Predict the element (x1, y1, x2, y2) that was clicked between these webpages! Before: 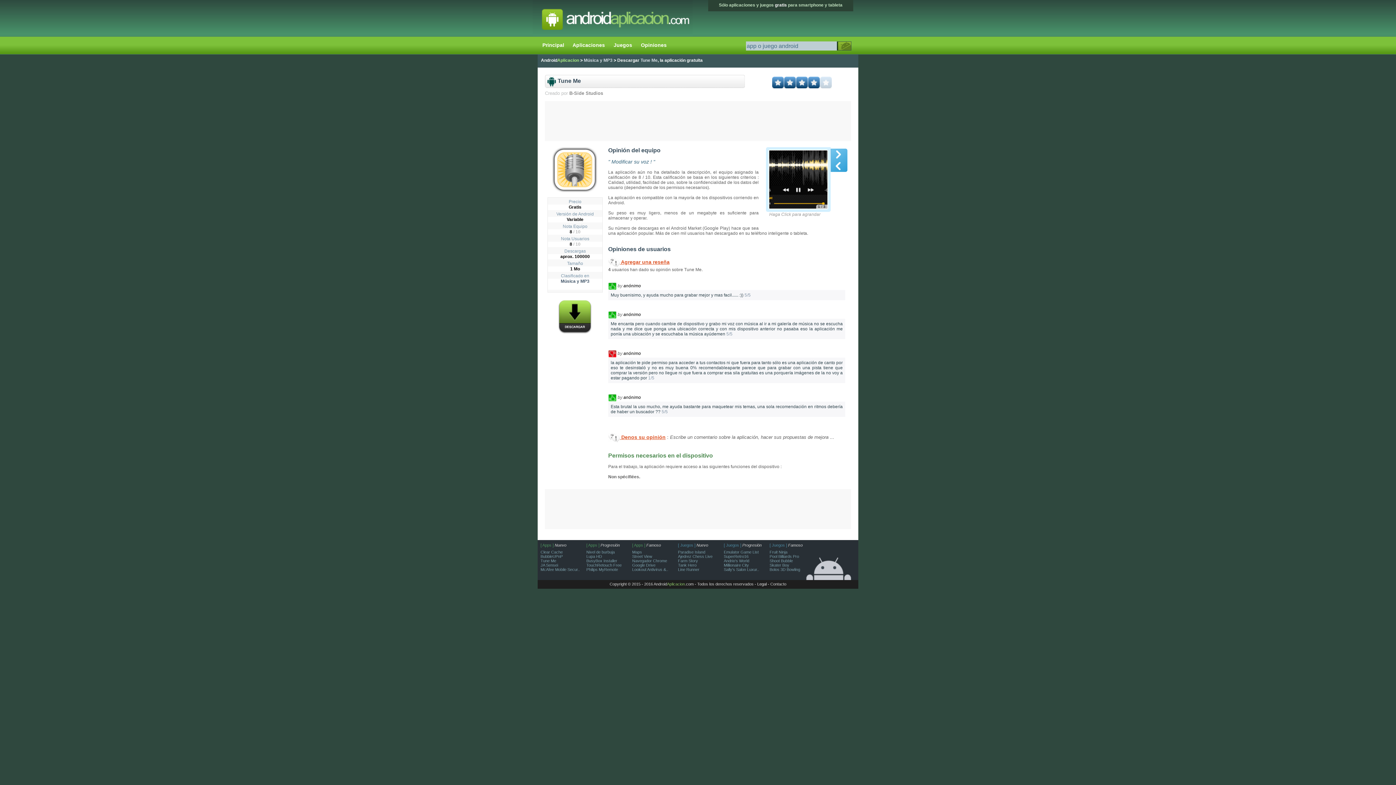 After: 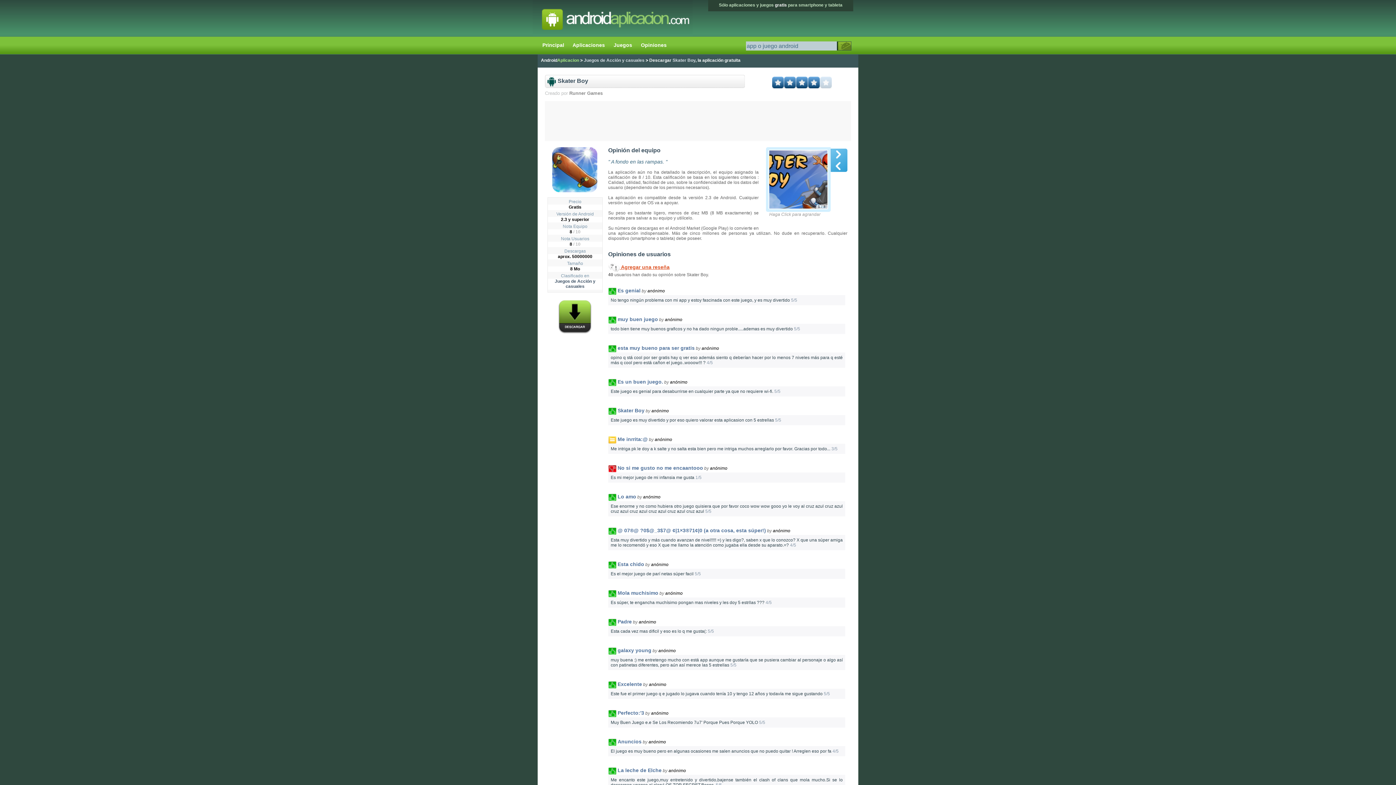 Action: bbox: (769, 563, 789, 567) label: Skater Boy